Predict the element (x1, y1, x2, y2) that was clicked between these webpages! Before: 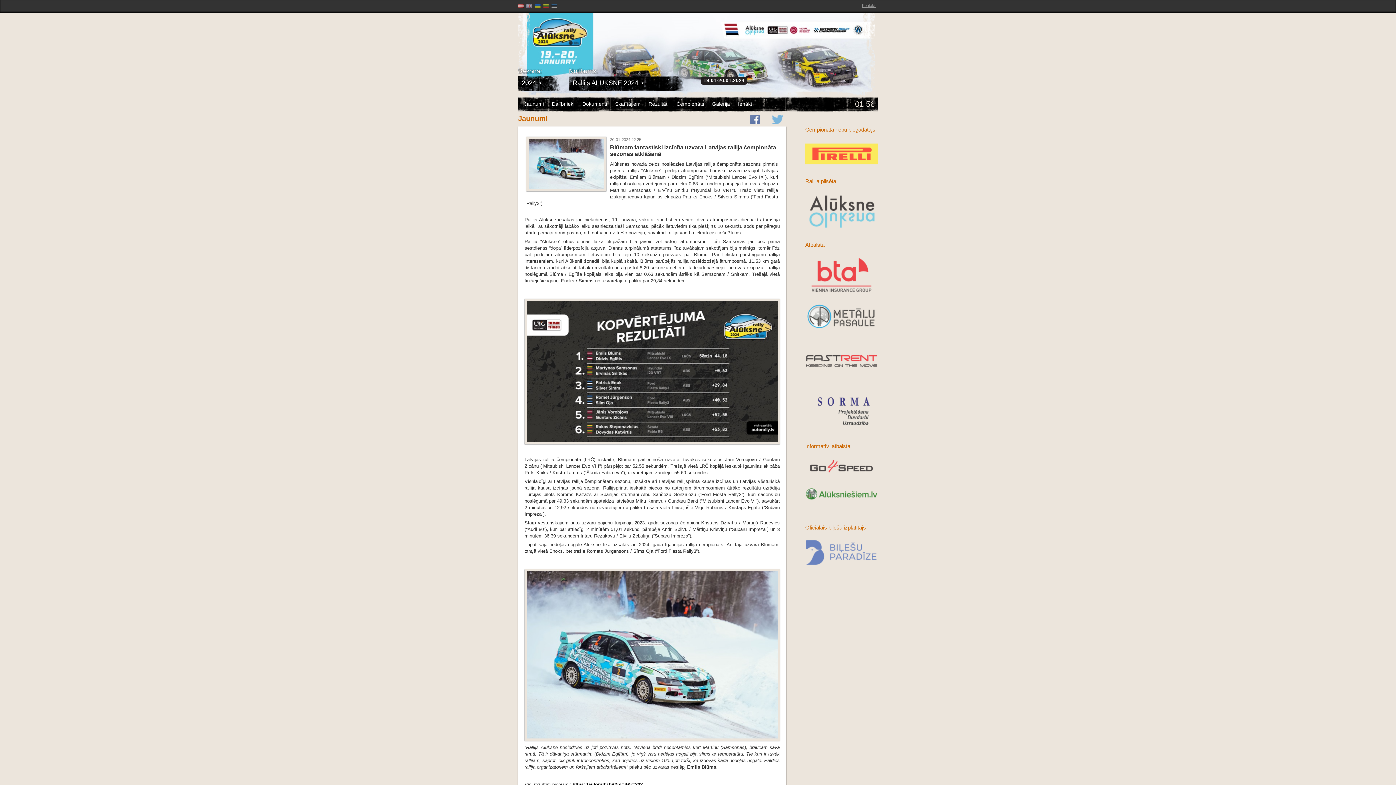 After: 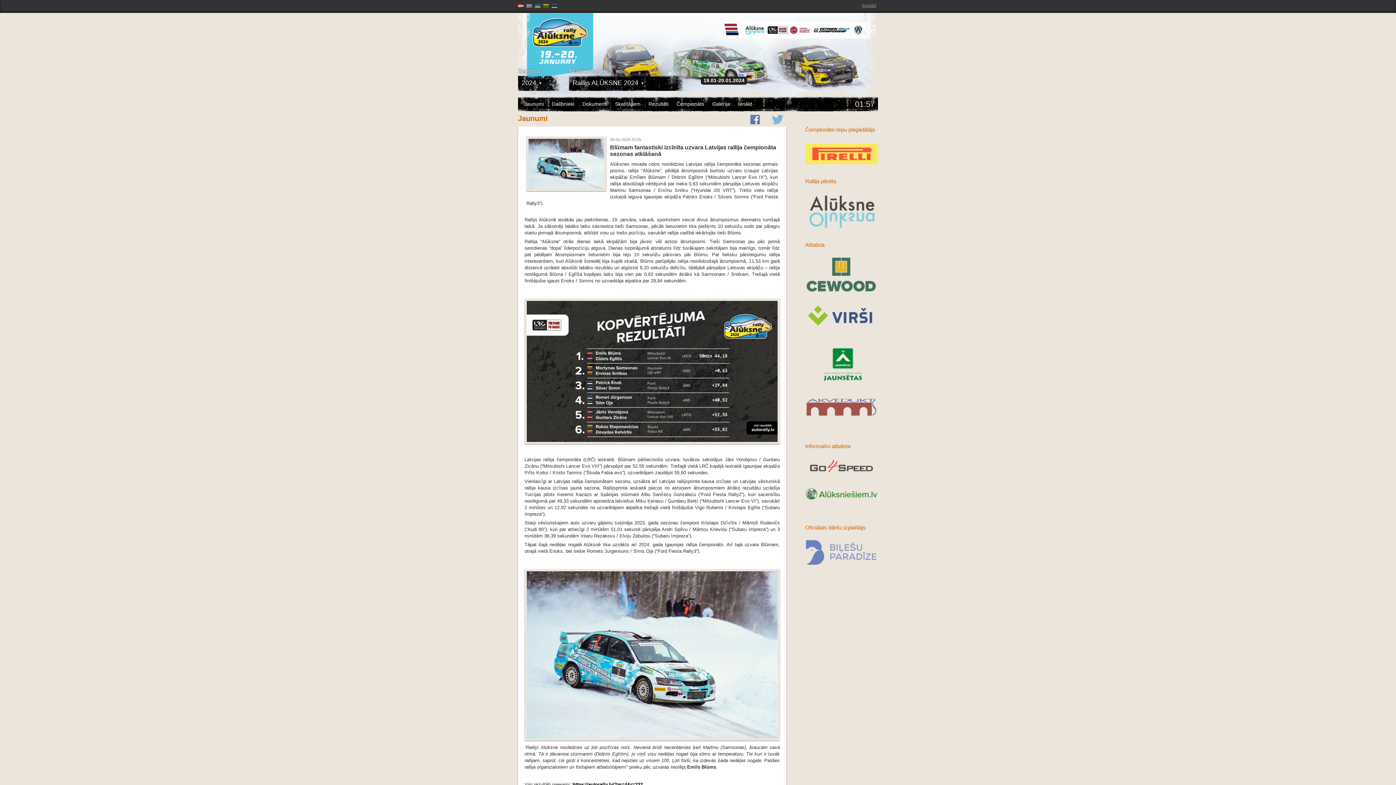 Action: bbox: (732, 342, 878, 389)